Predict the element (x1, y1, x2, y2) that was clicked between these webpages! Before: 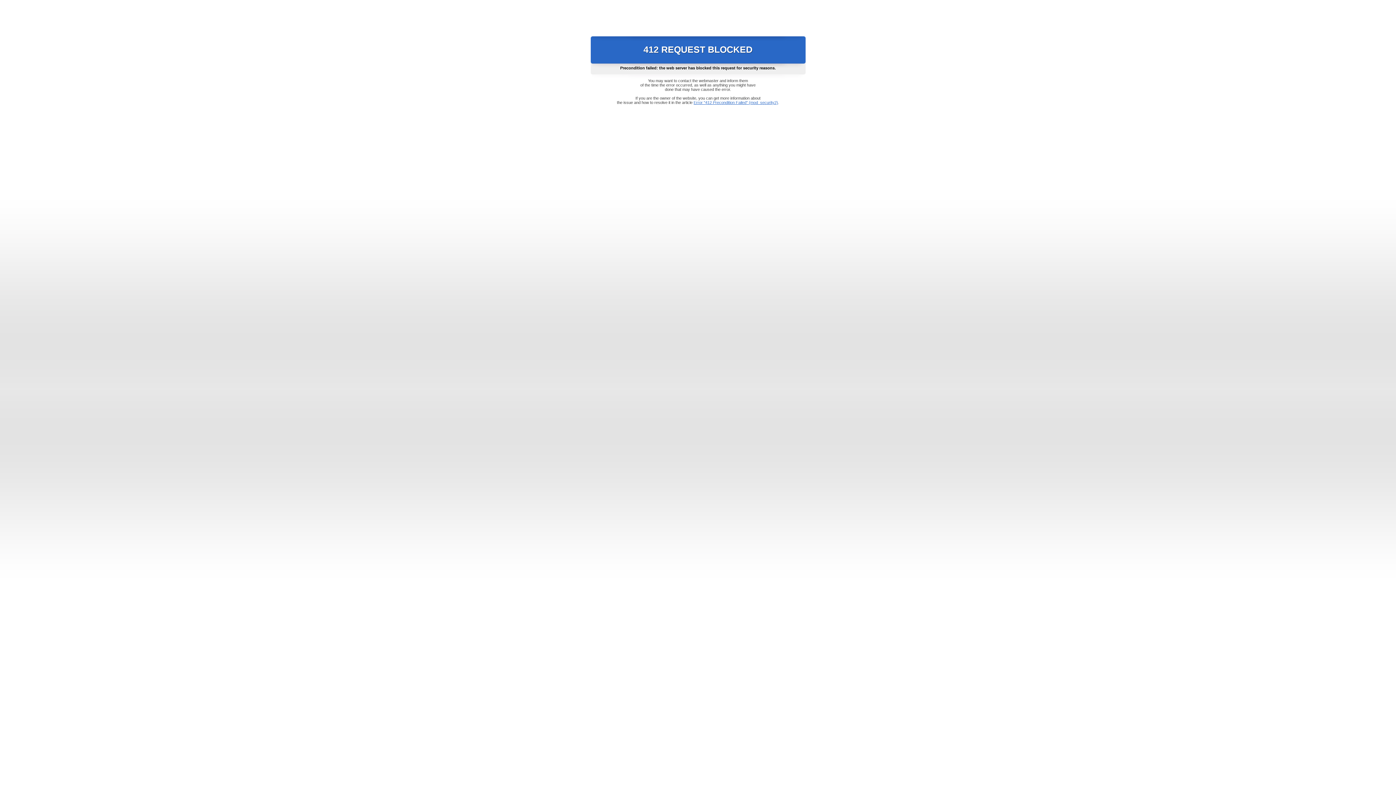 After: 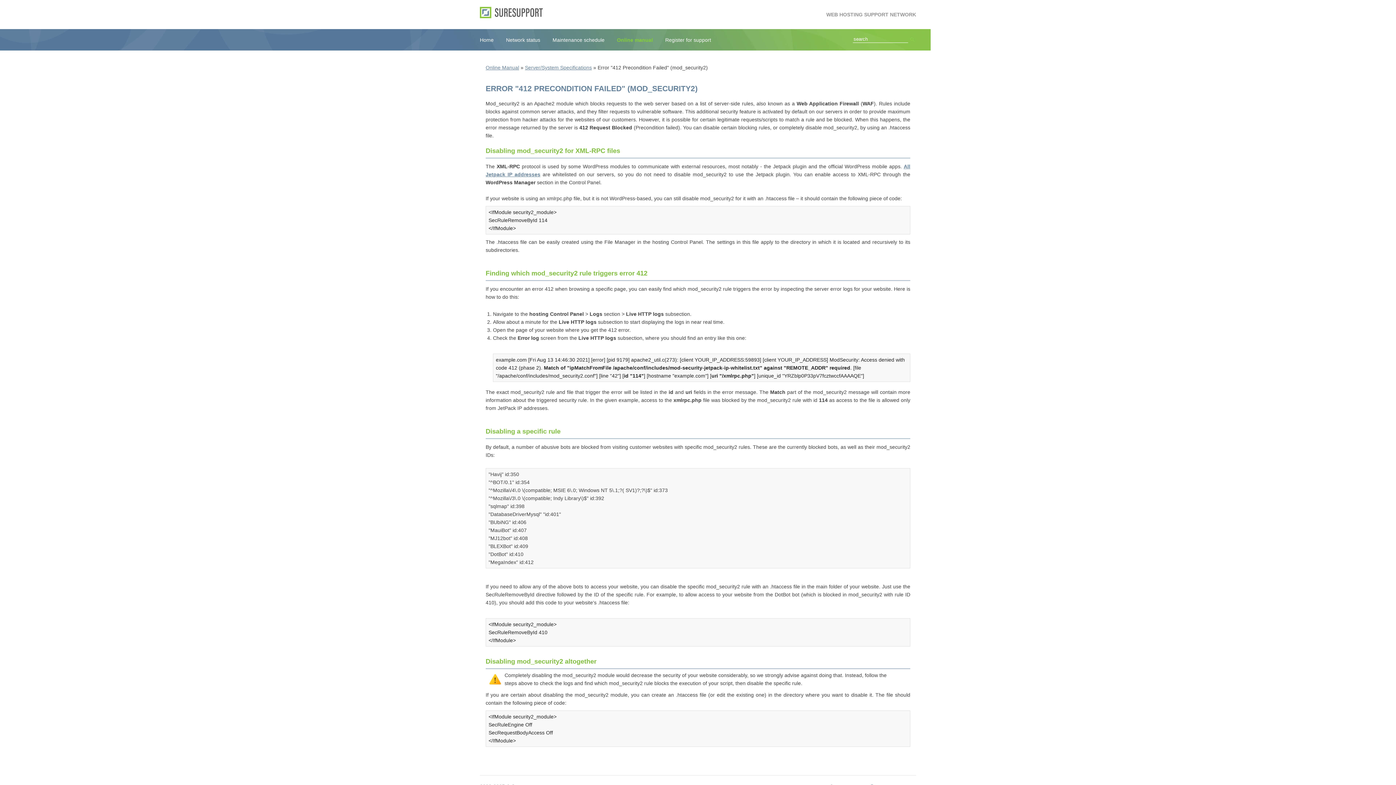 Action: bbox: (693, 100, 778, 104) label: Error "412 Precondition Failed" (mod_security2)